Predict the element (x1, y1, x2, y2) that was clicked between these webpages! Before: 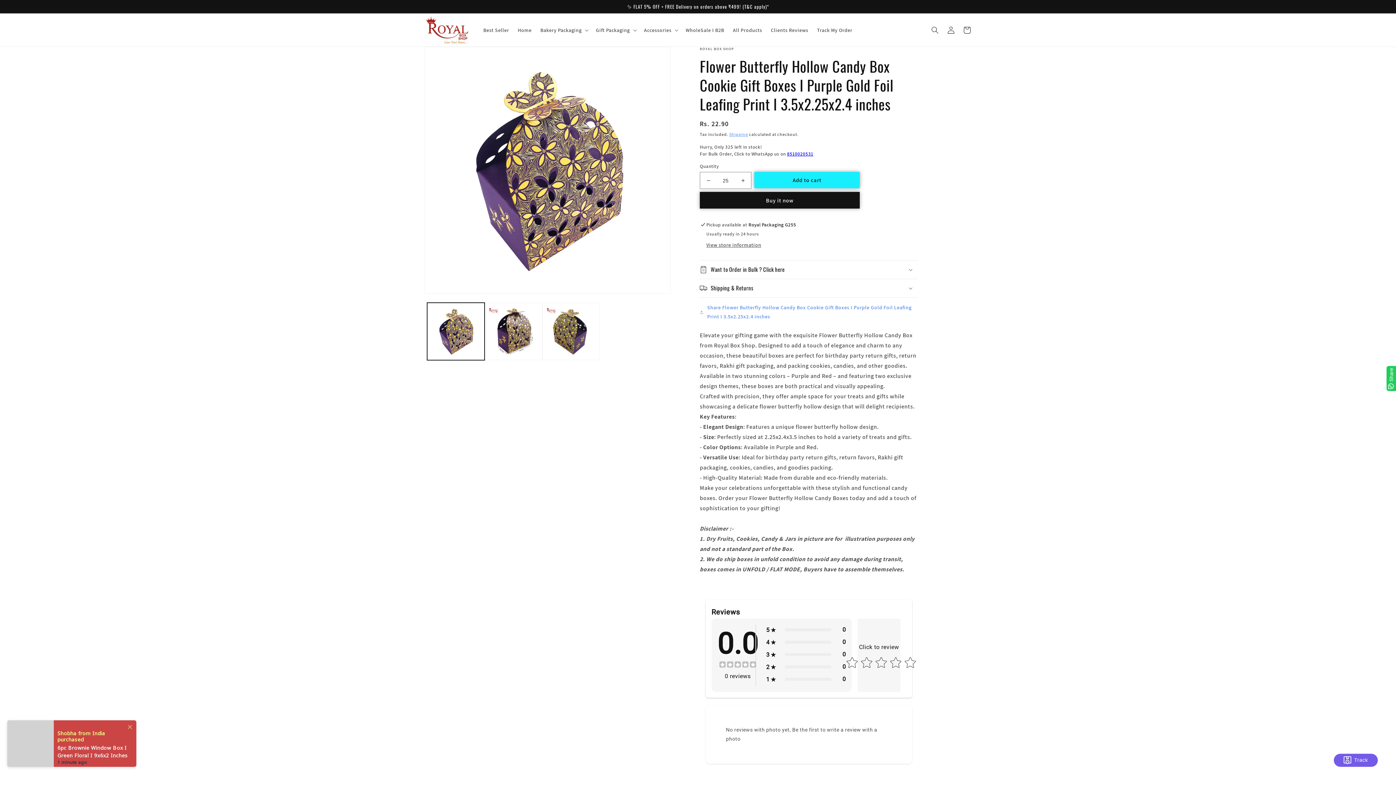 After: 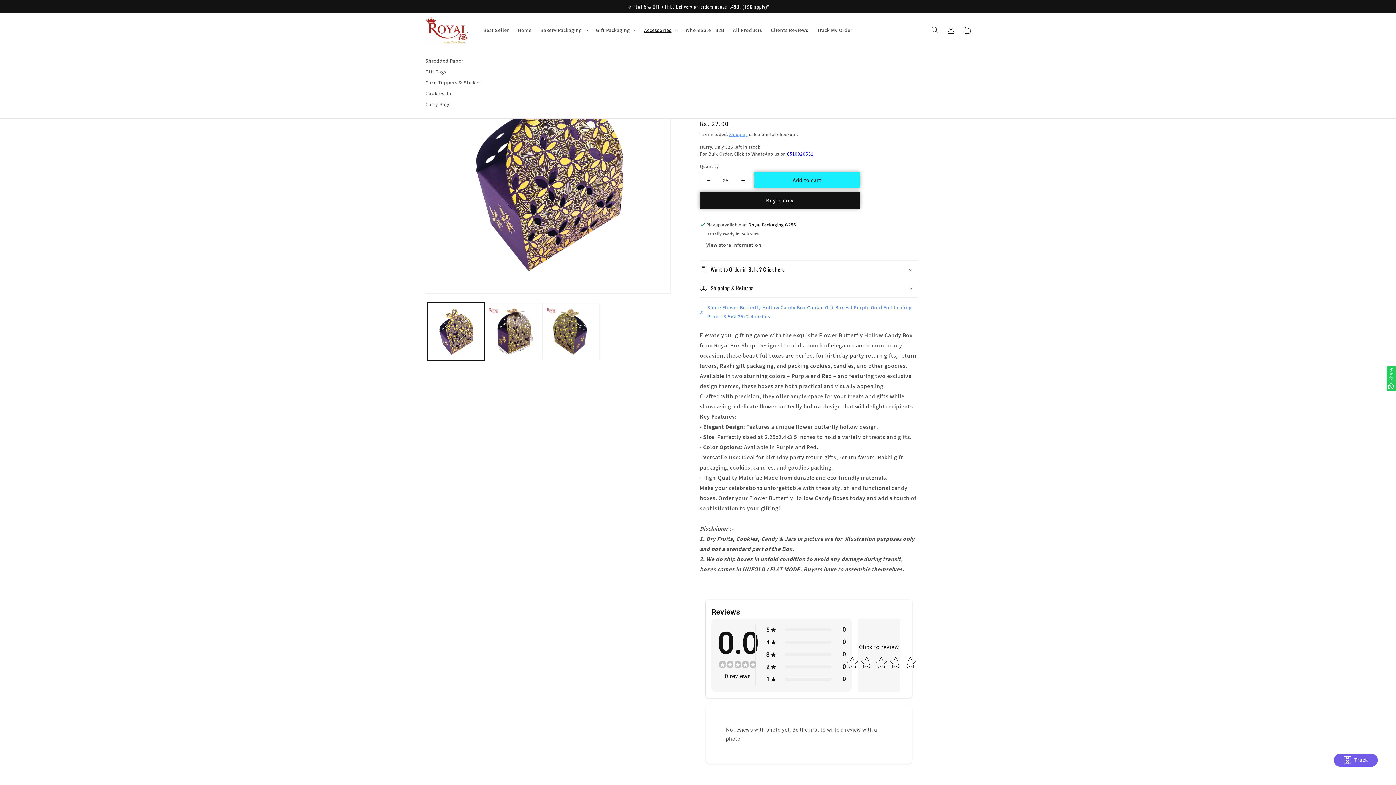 Action: bbox: (639, 22, 681, 37) label: Accessories